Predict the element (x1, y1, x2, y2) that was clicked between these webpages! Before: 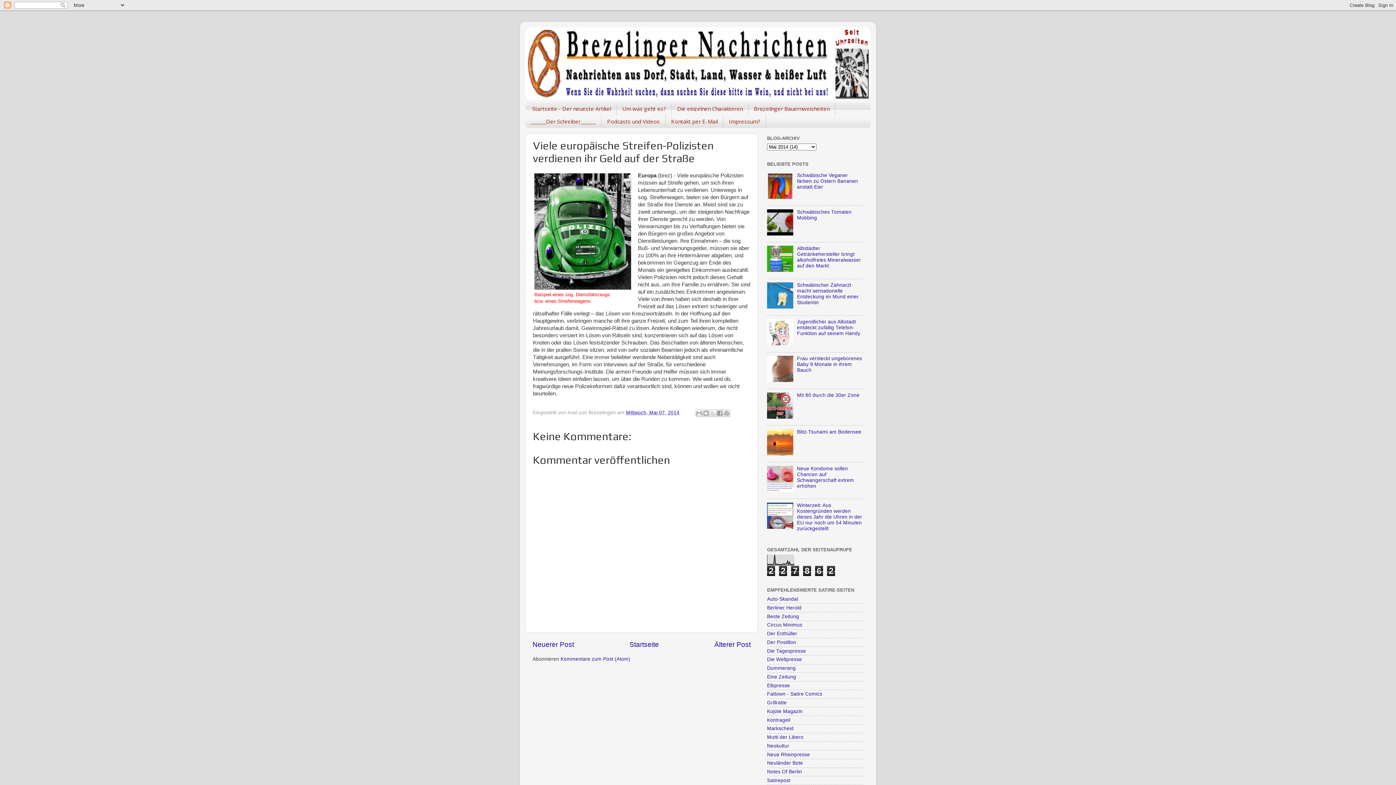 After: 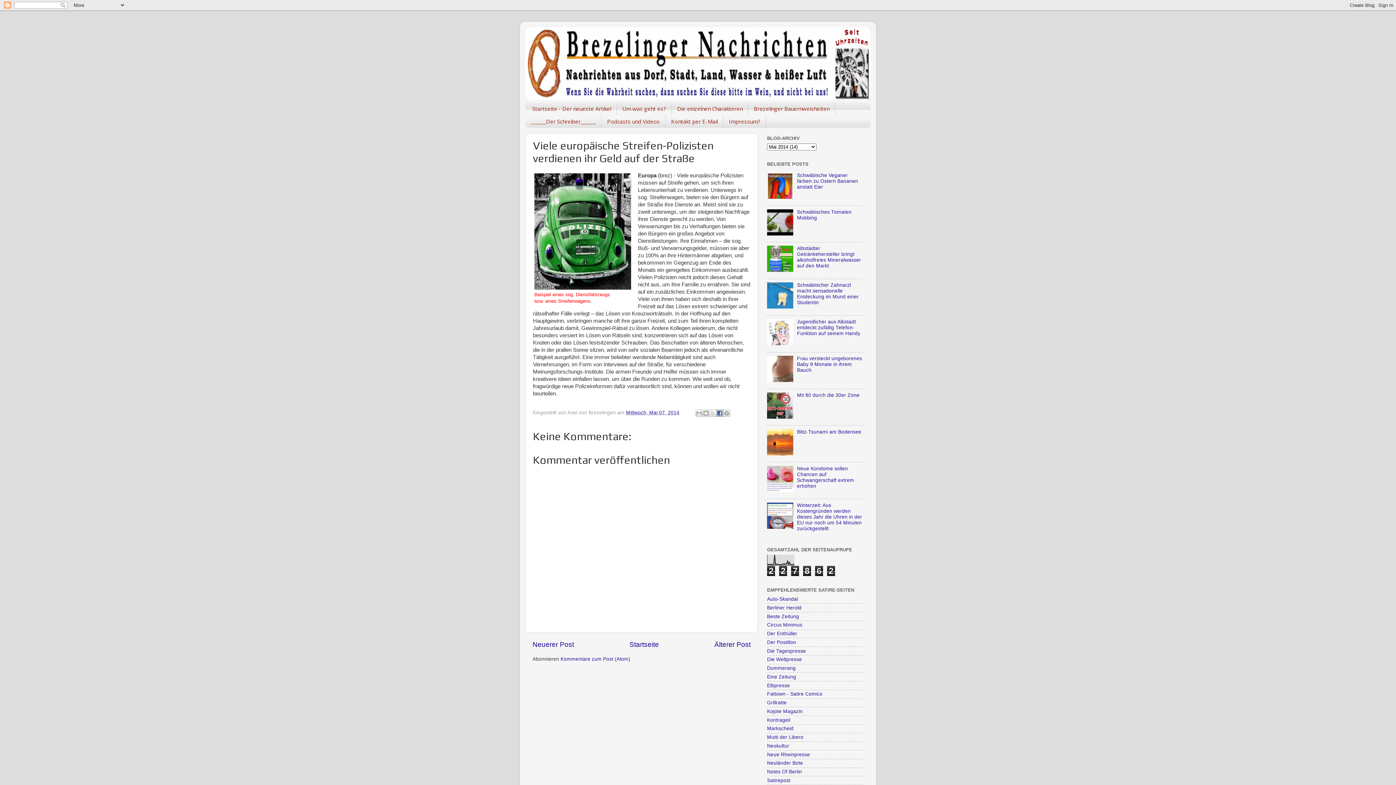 Action: bbox: (716, 409, 723, 416) label: In Facebook freigeben